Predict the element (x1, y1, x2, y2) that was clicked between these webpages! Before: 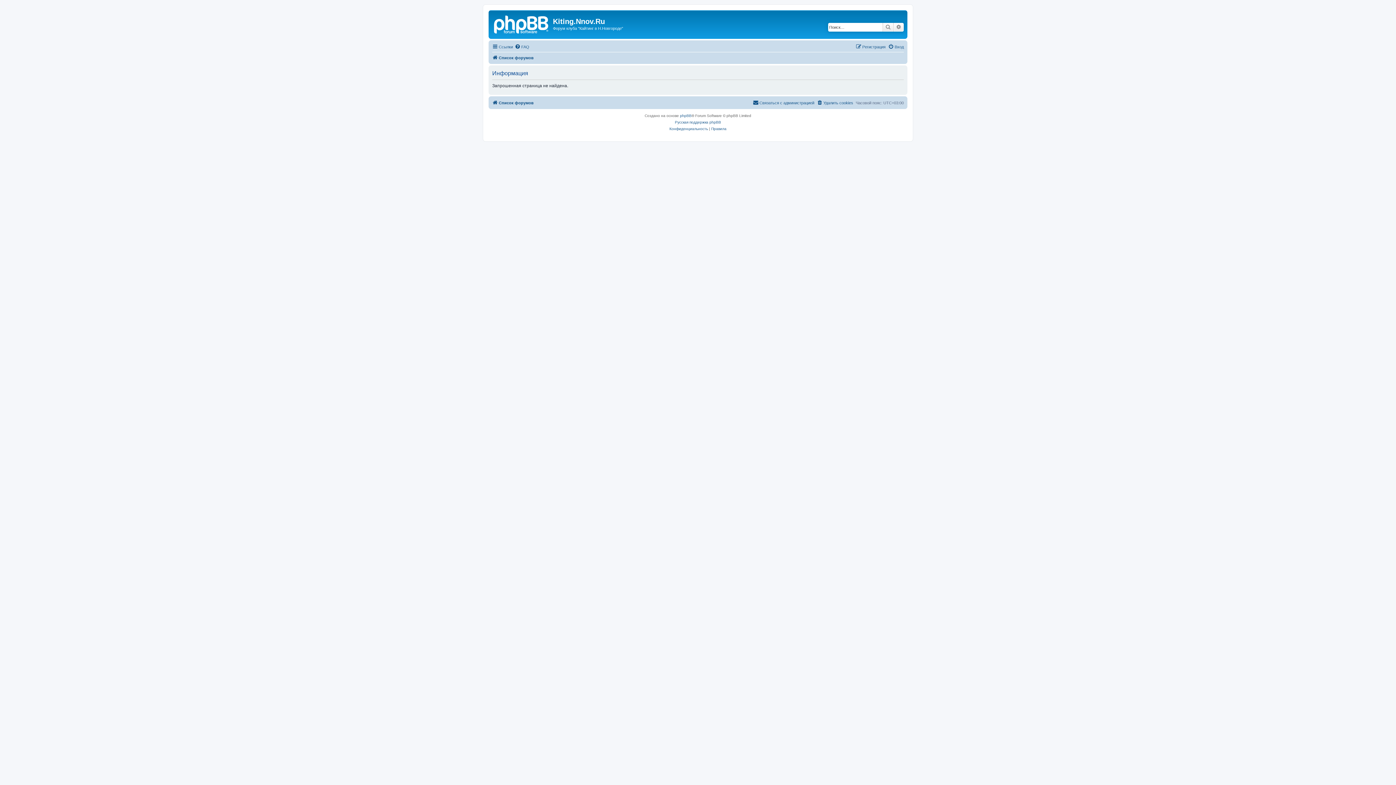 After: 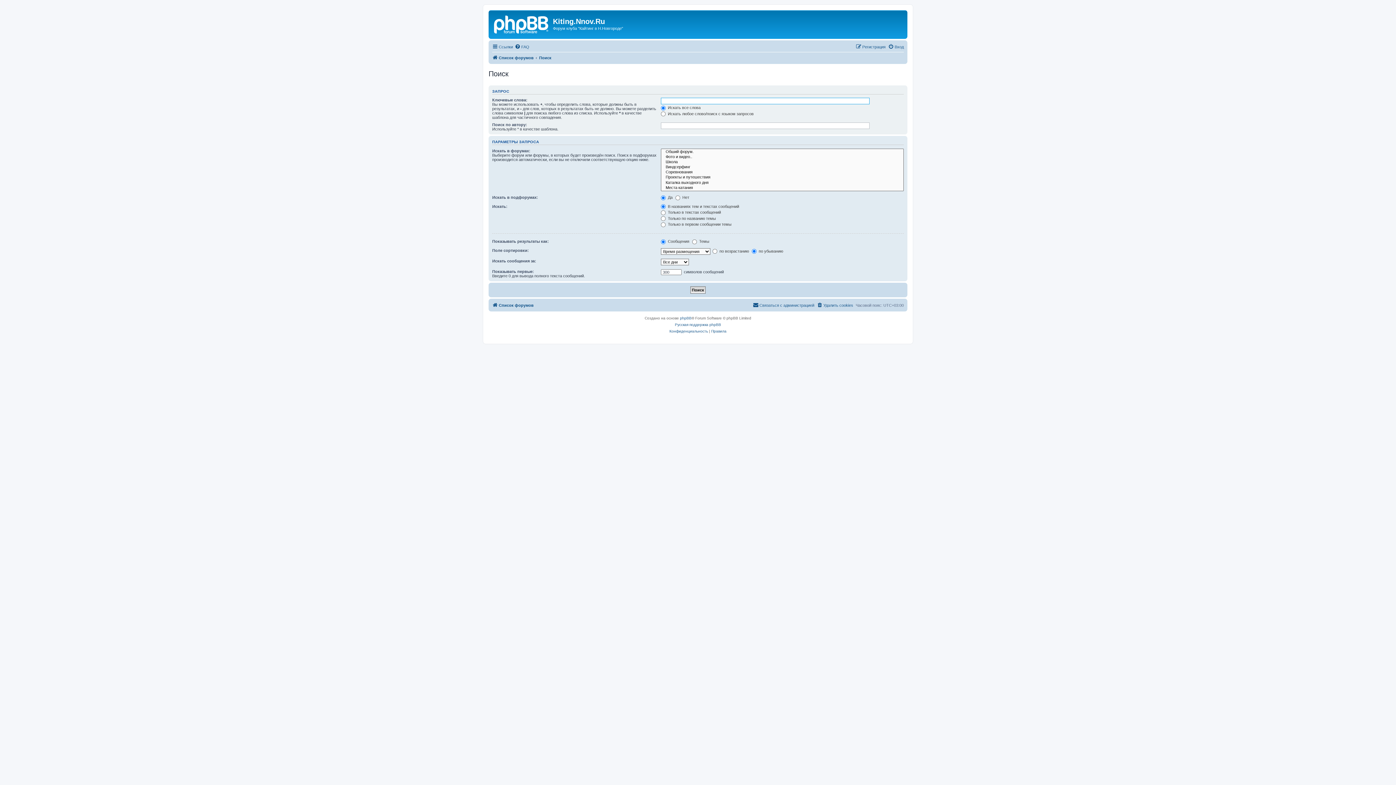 Action: label: Расширенный поиск bbox: (893, 22, 904, 31)